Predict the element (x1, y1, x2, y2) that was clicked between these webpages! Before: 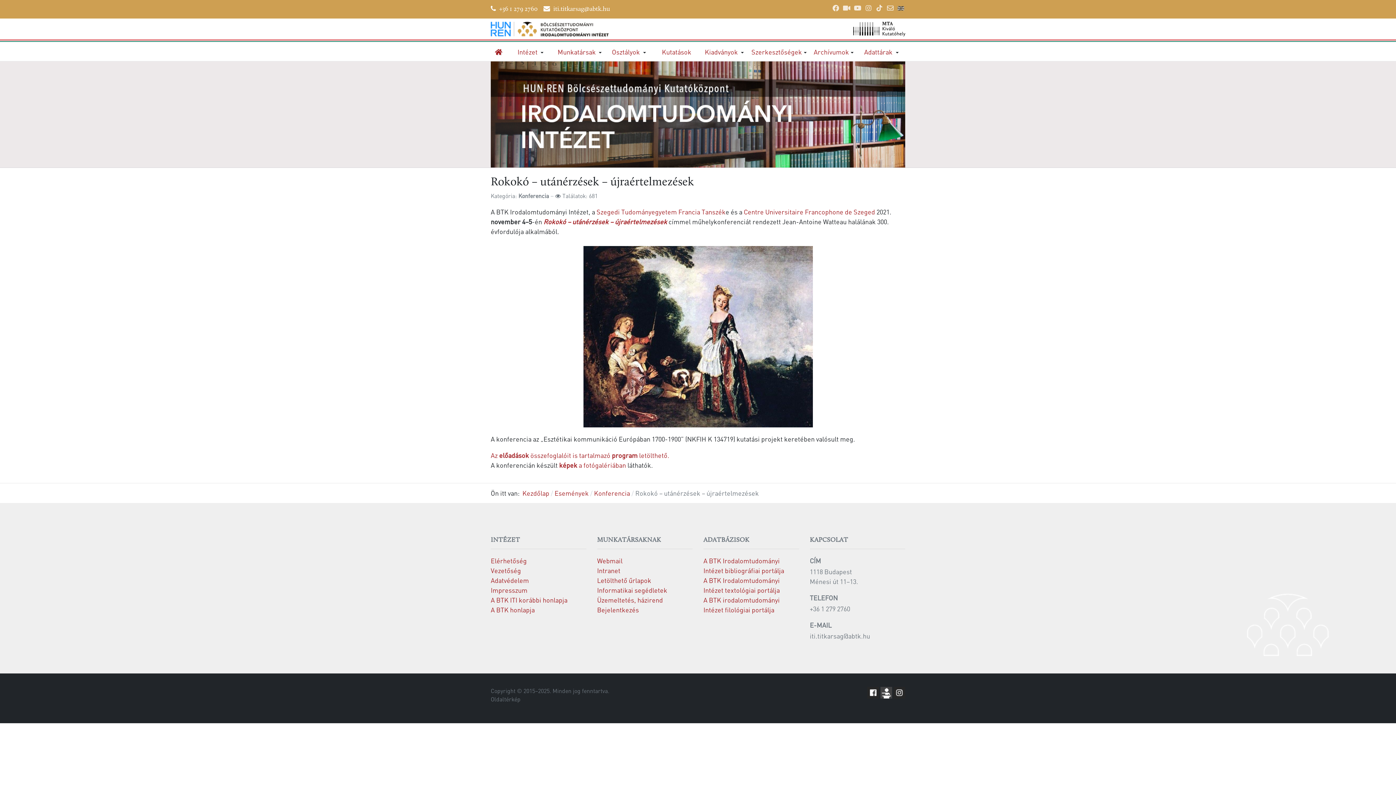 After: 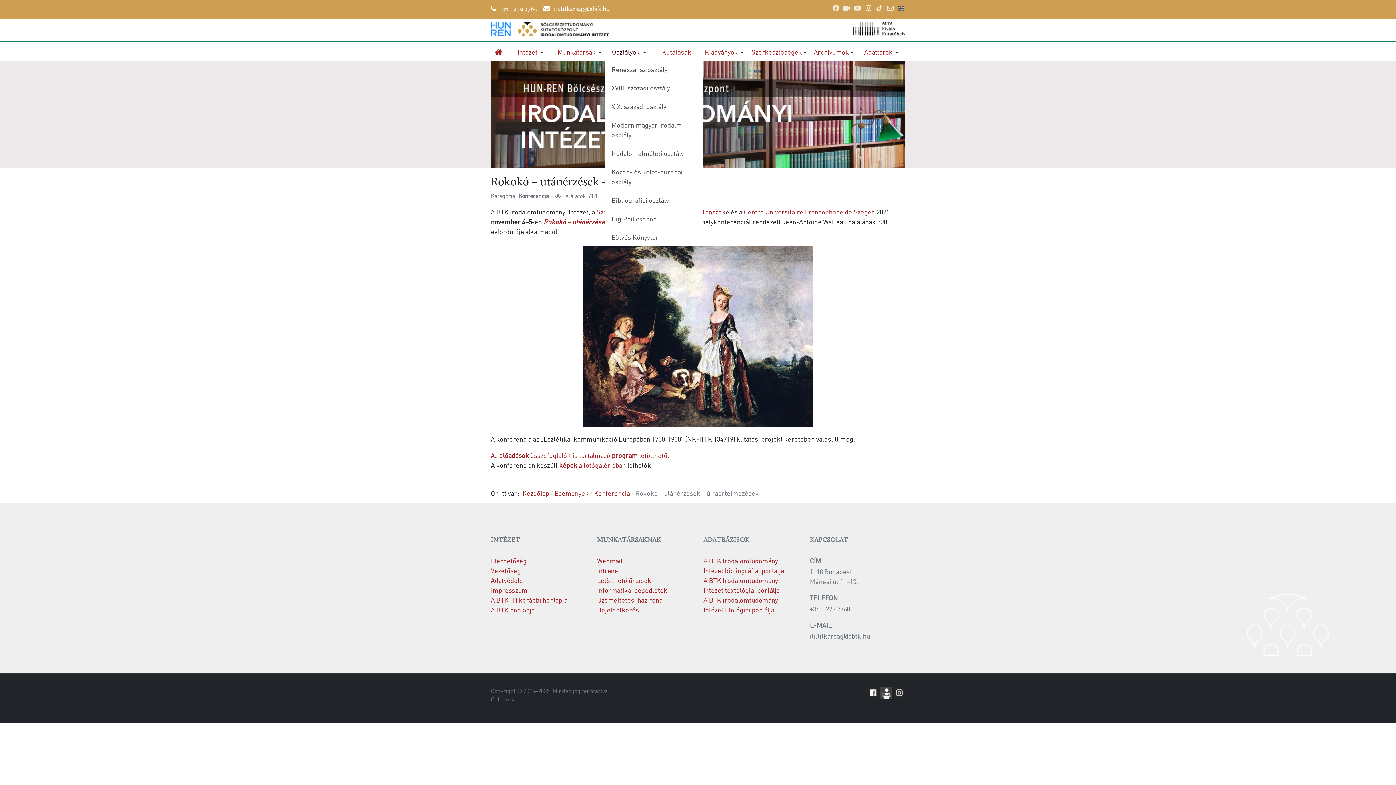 Action: label: Osztályok  bbox: (605, 43, 652, 59)